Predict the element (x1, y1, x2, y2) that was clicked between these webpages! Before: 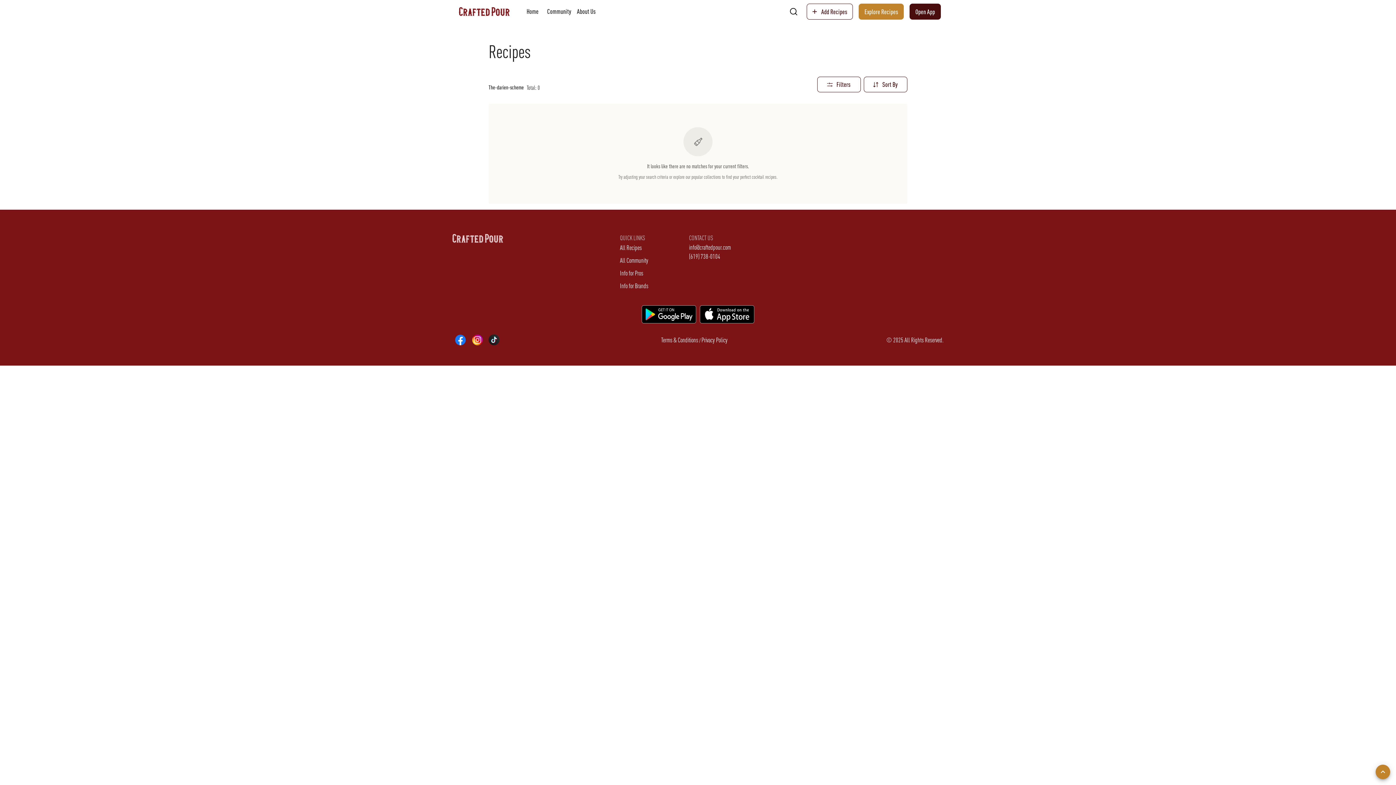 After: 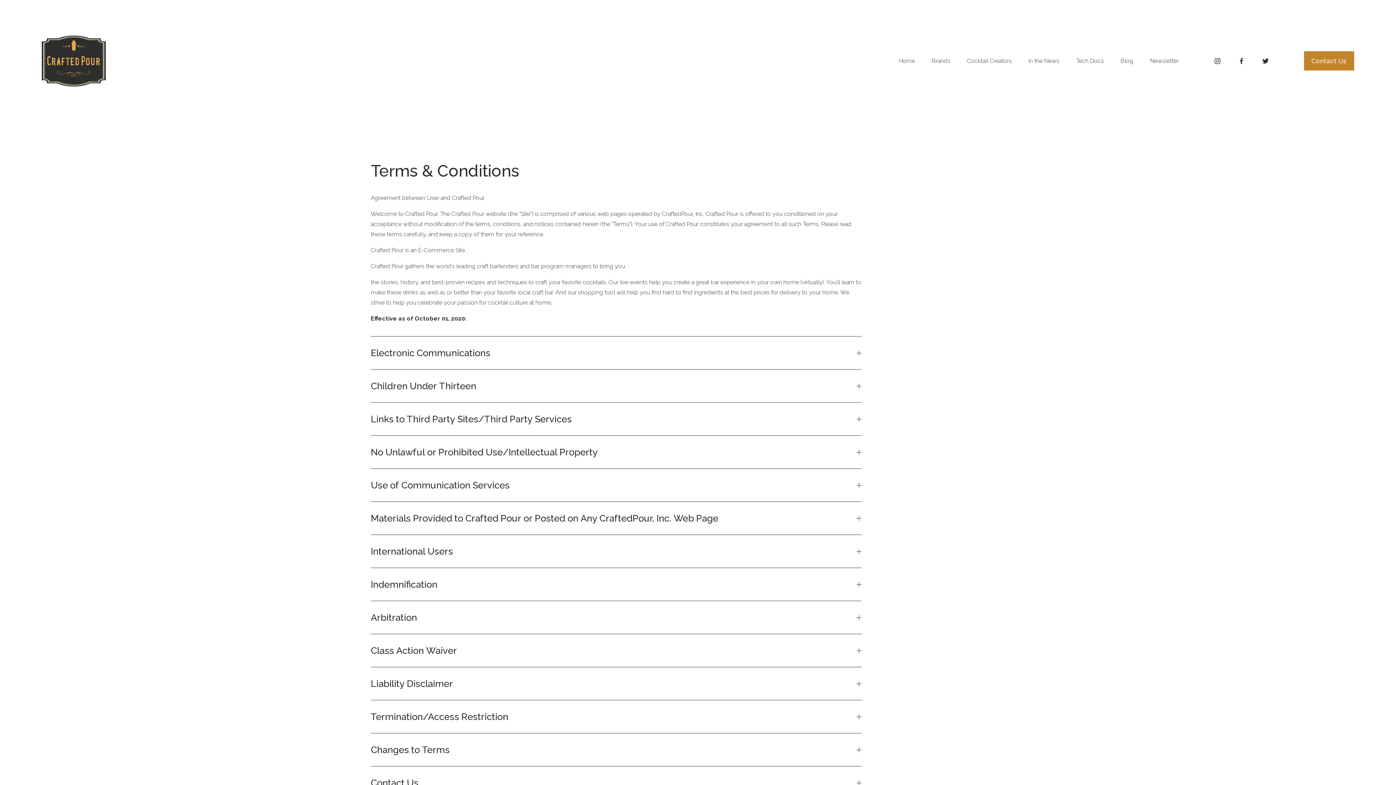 Action: label: Terms & Conditions bbox: (661, 336, 698, 343)